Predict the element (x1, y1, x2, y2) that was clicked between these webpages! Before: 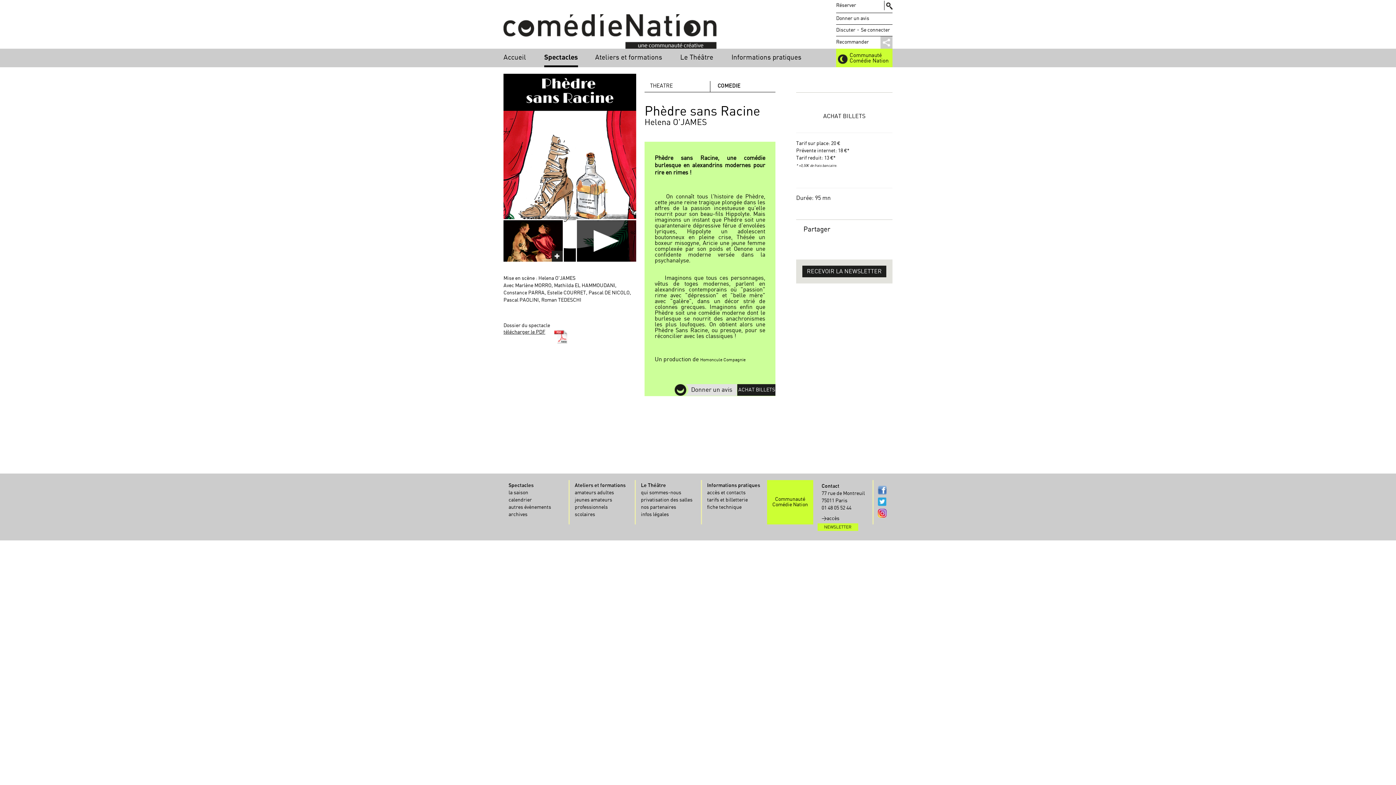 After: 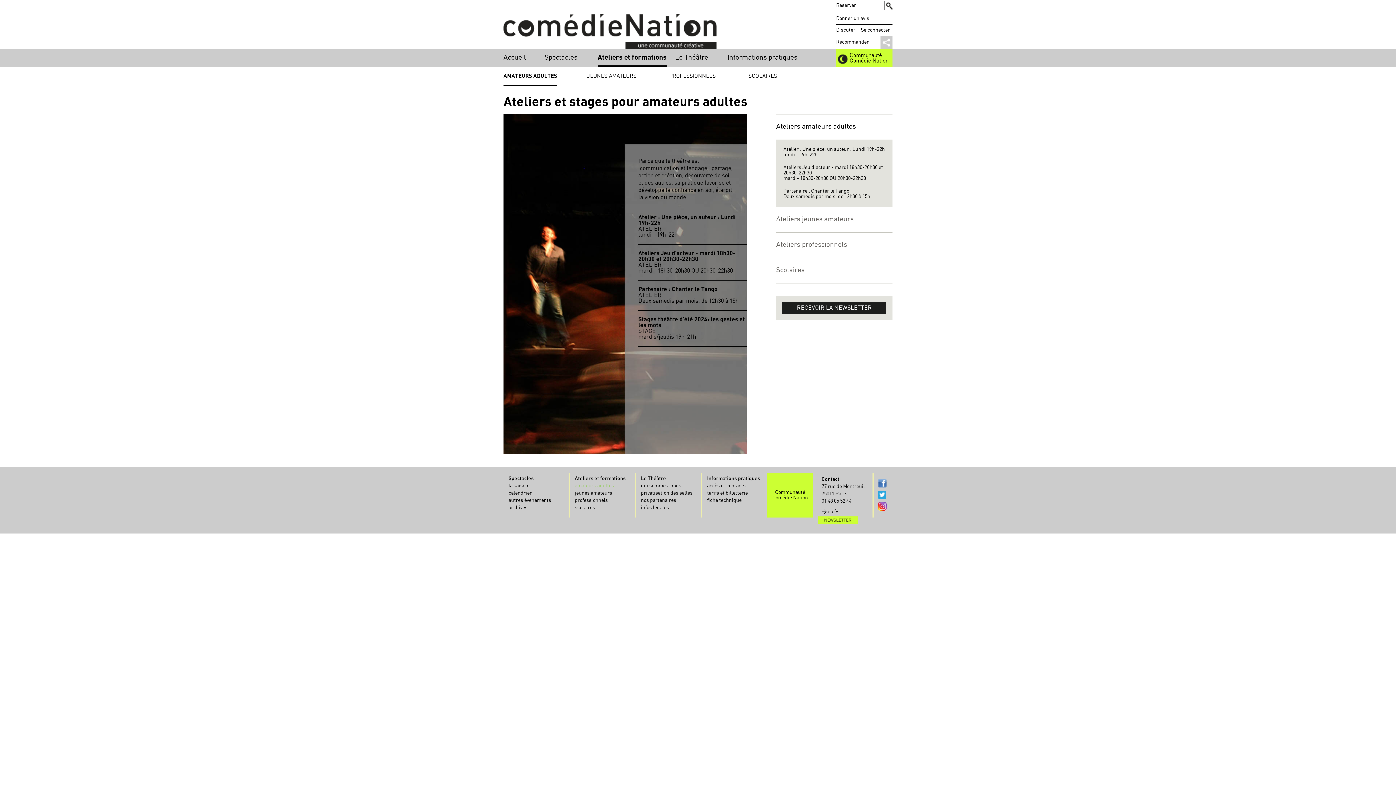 Action: bbox: (574, 483, 634, 488) label: Ateliers et formations